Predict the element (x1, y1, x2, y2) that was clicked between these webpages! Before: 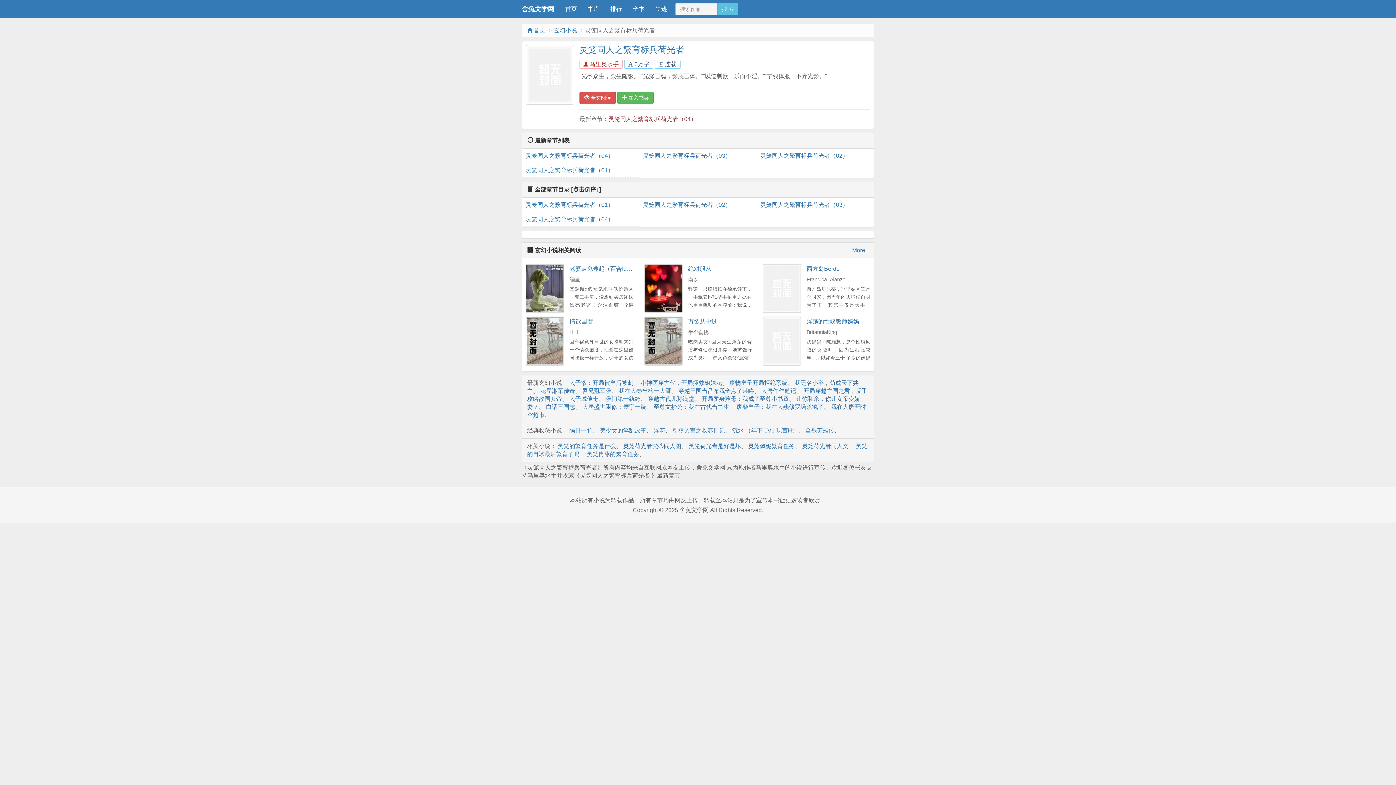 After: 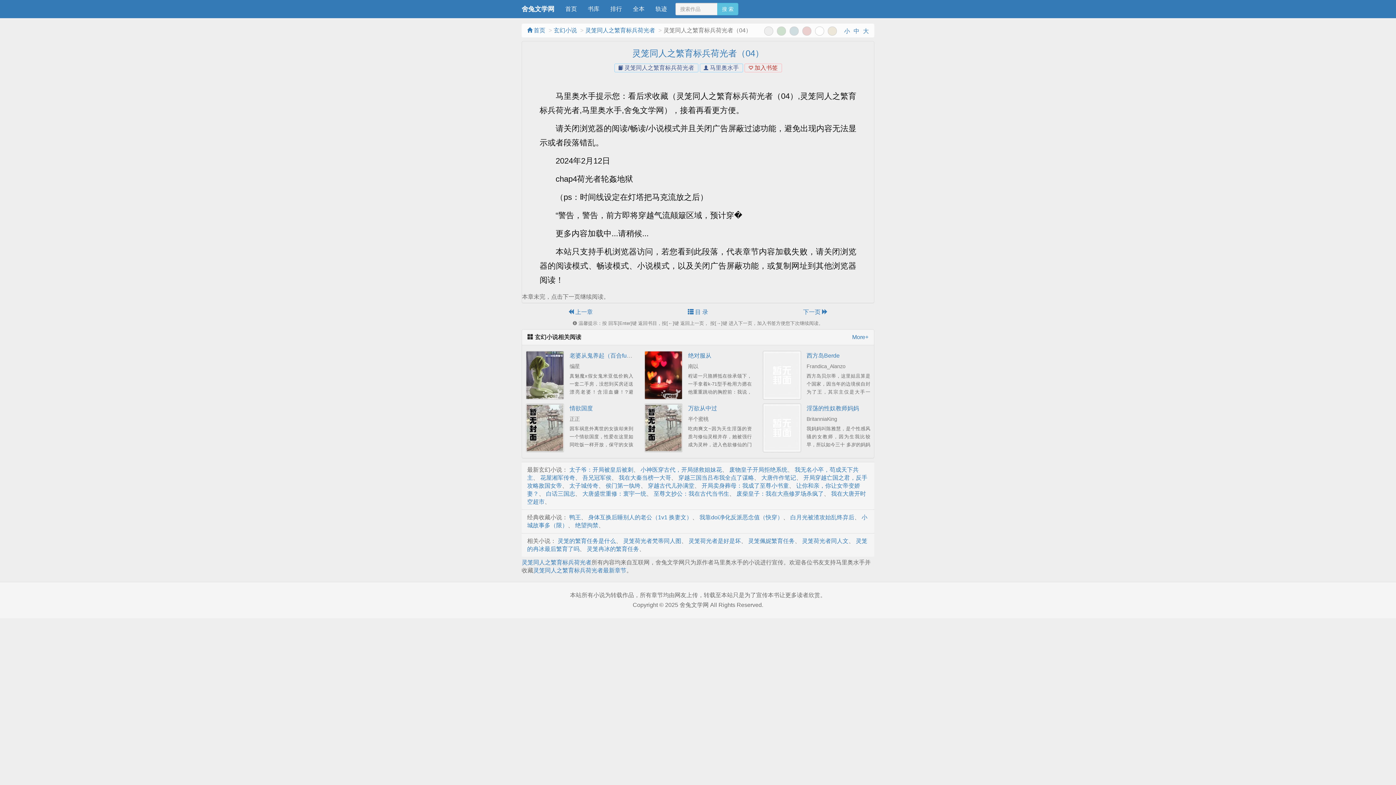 Action: bbox: (608, 116, 696, 122) label: 灵笼同人之繁育标兵荷光者（04）